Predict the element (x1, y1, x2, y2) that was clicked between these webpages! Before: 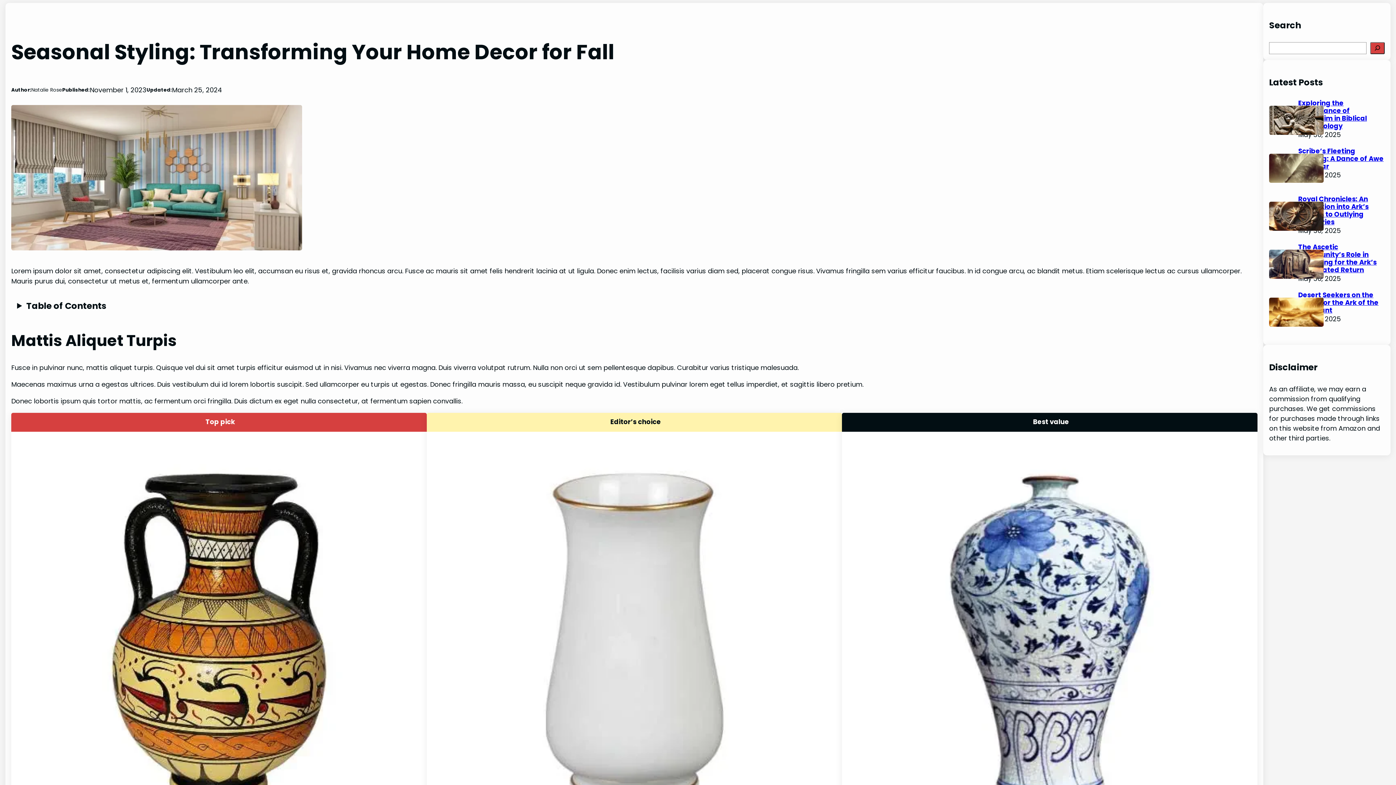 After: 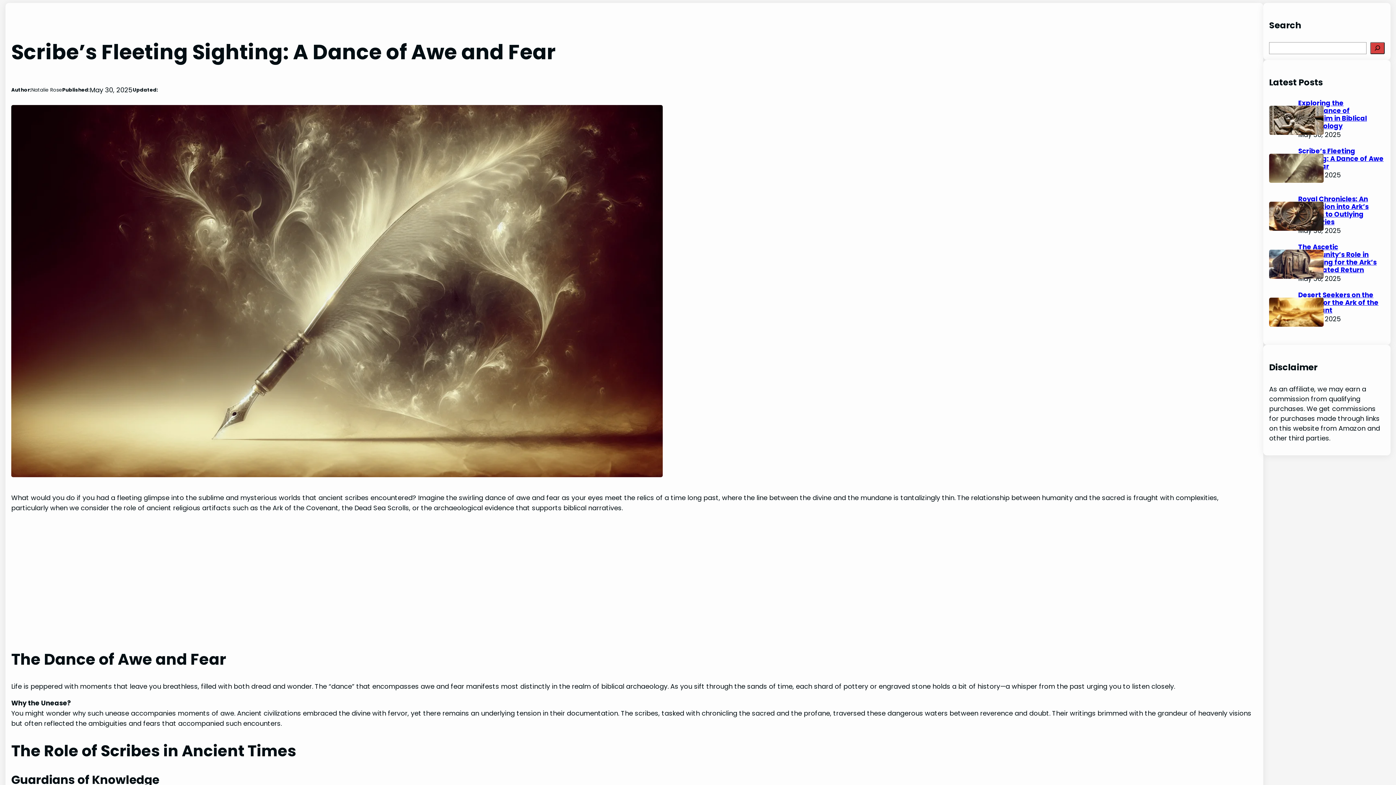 Action: bbox: (1298, 146, 1383, 170) label: Scribe’s Fleeting Sighting: A Dance of Awe and Fear